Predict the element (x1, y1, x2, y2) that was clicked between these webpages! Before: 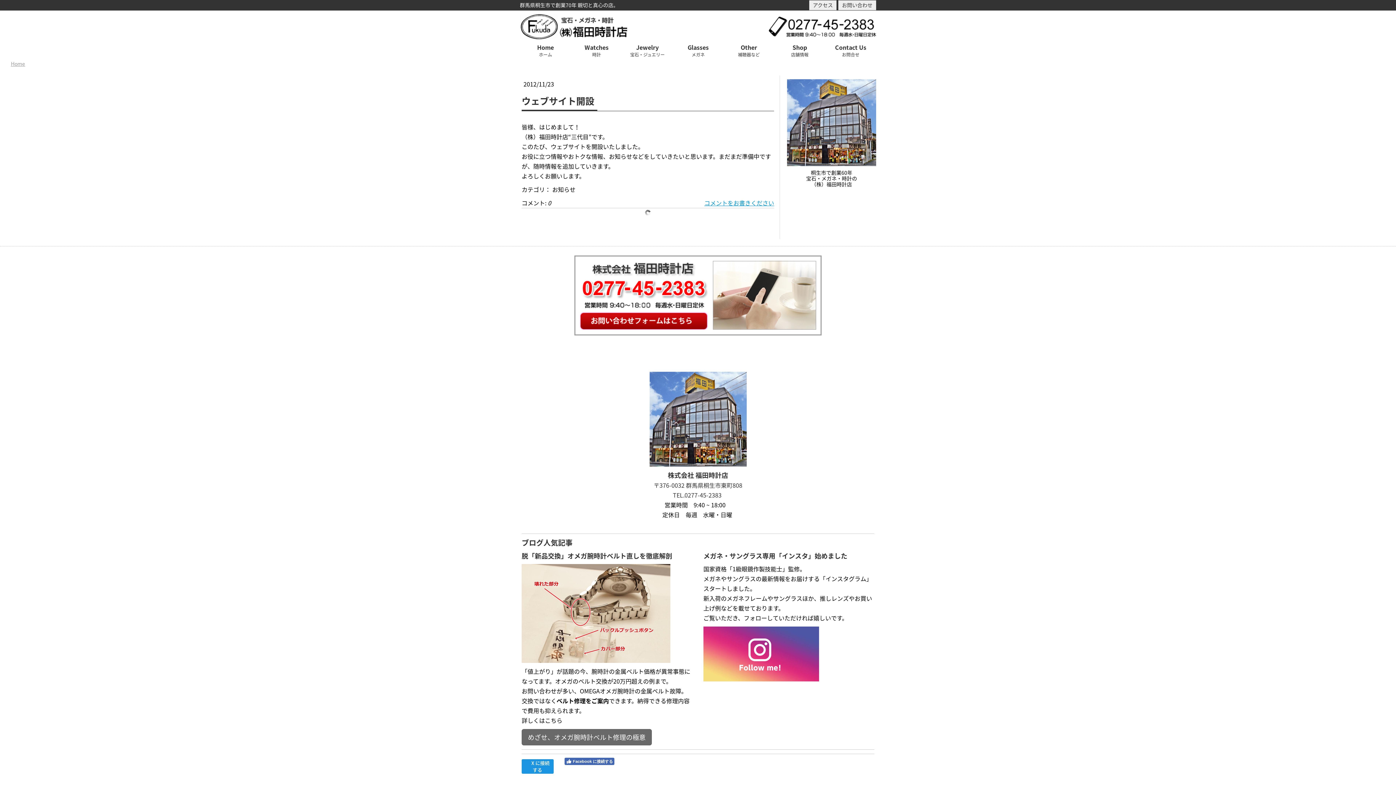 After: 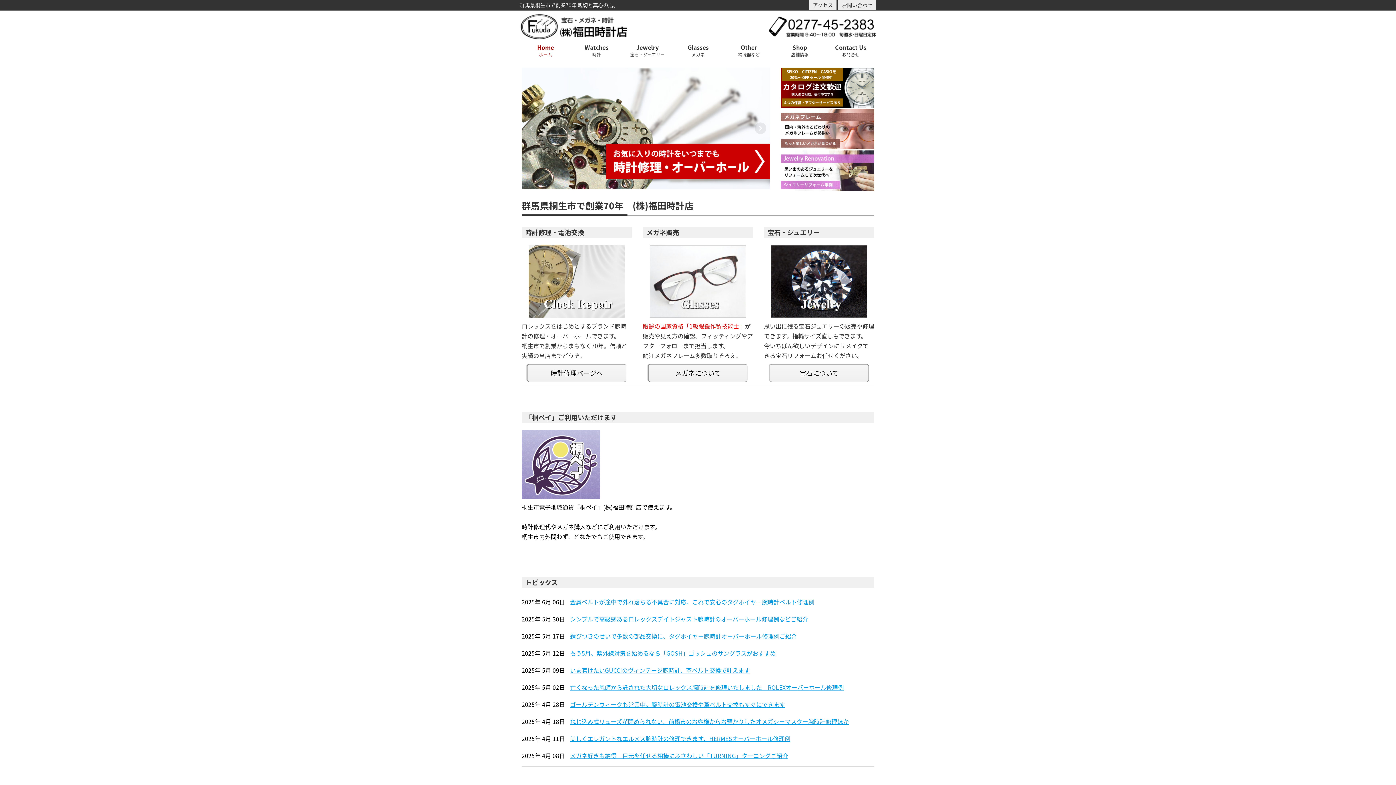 Action: bbox: (520, 14, 627, 39)